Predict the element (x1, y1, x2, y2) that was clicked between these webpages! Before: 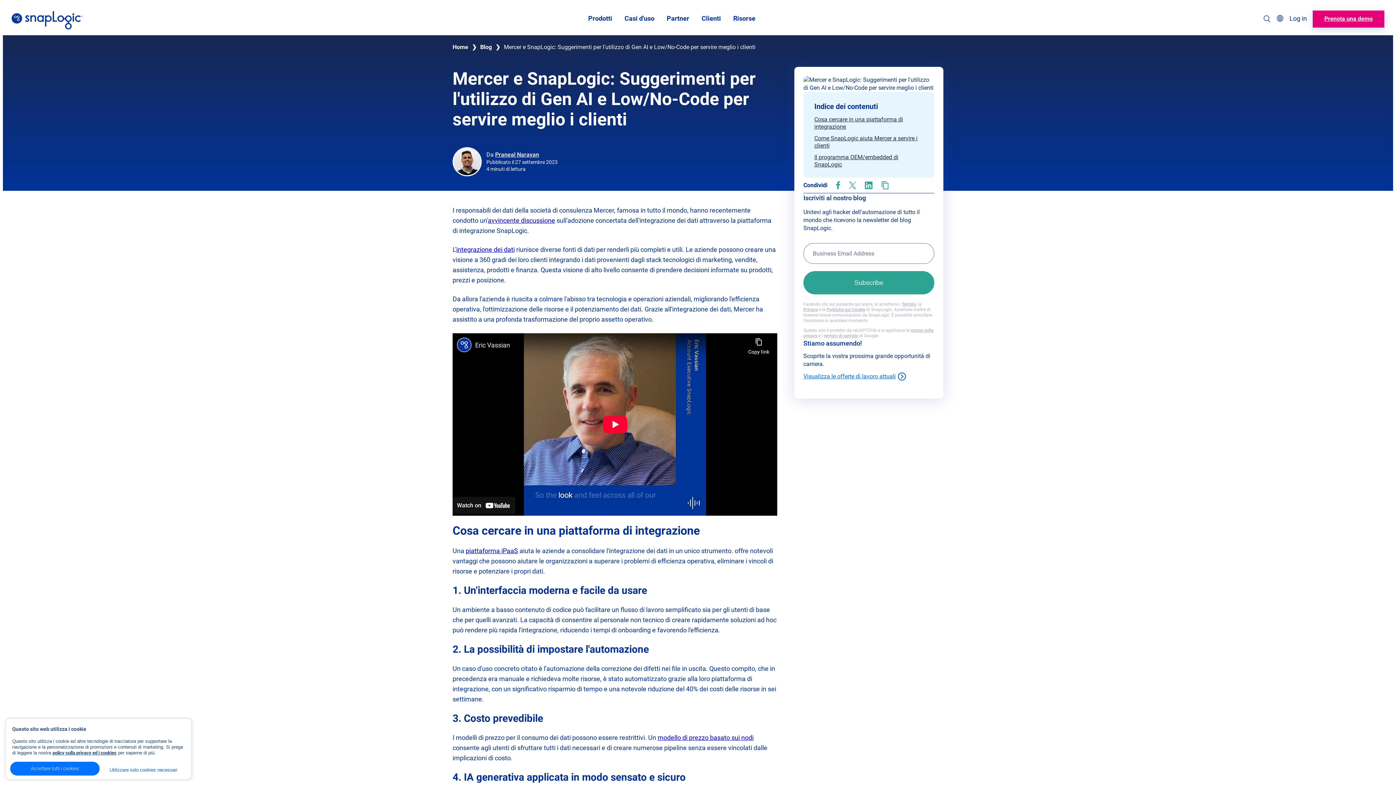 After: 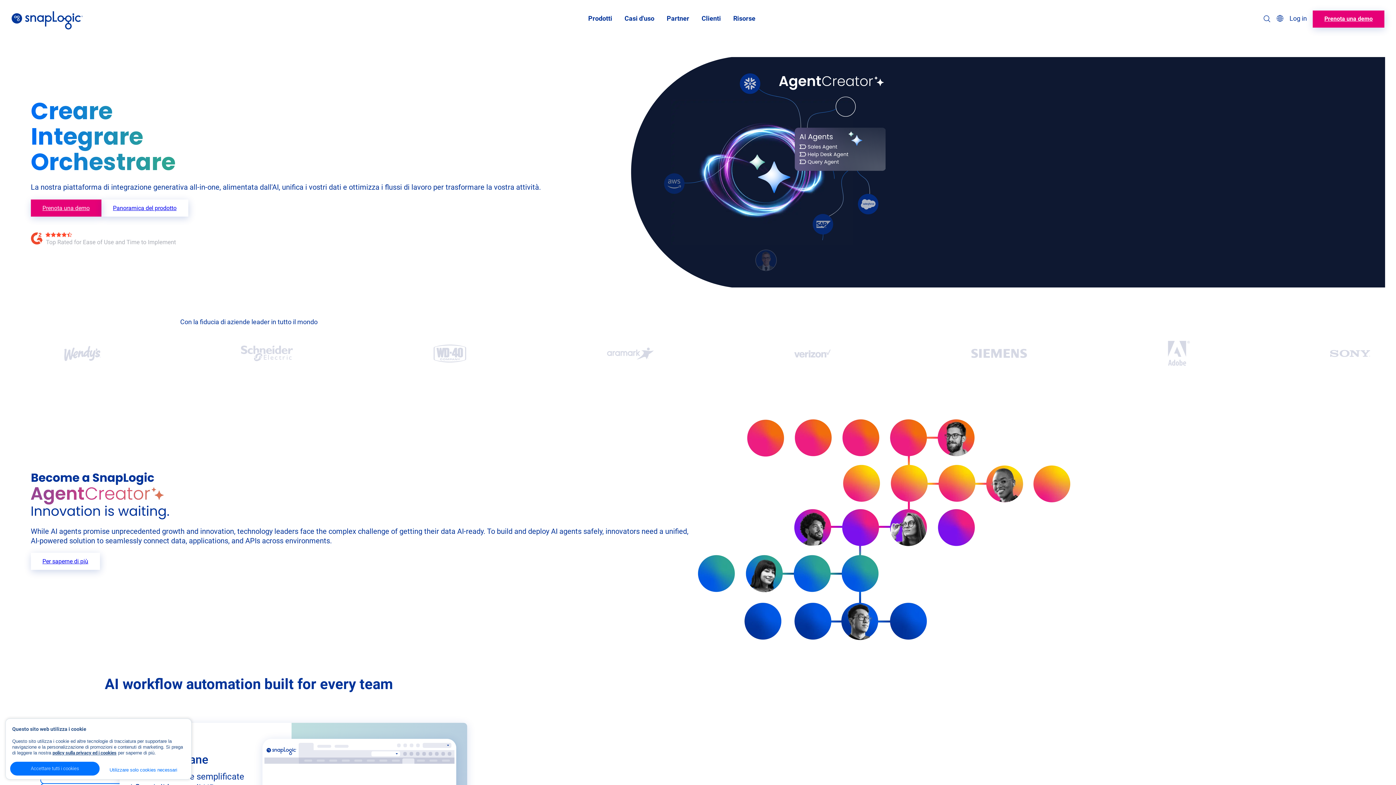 Action: bbox: (452, 43, 468, 51) label: Home